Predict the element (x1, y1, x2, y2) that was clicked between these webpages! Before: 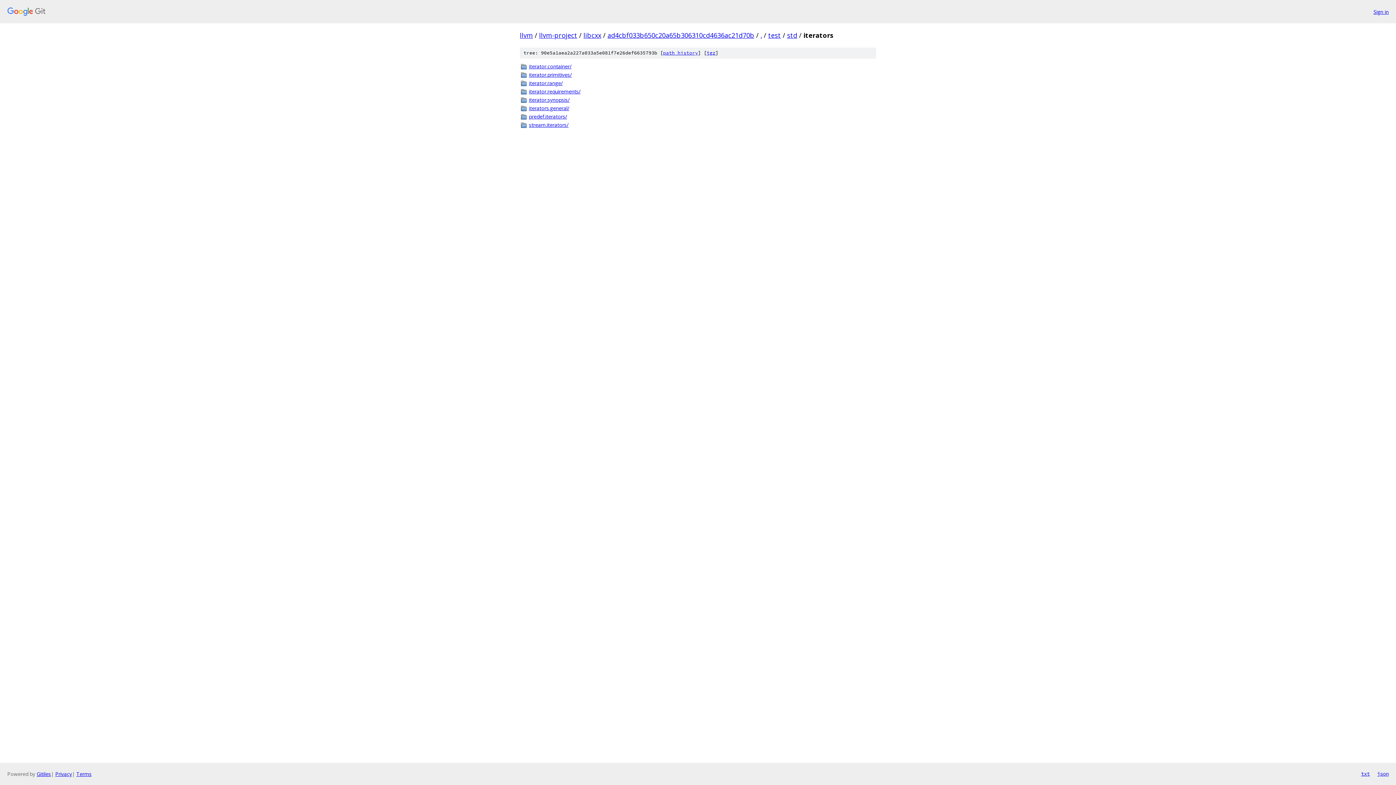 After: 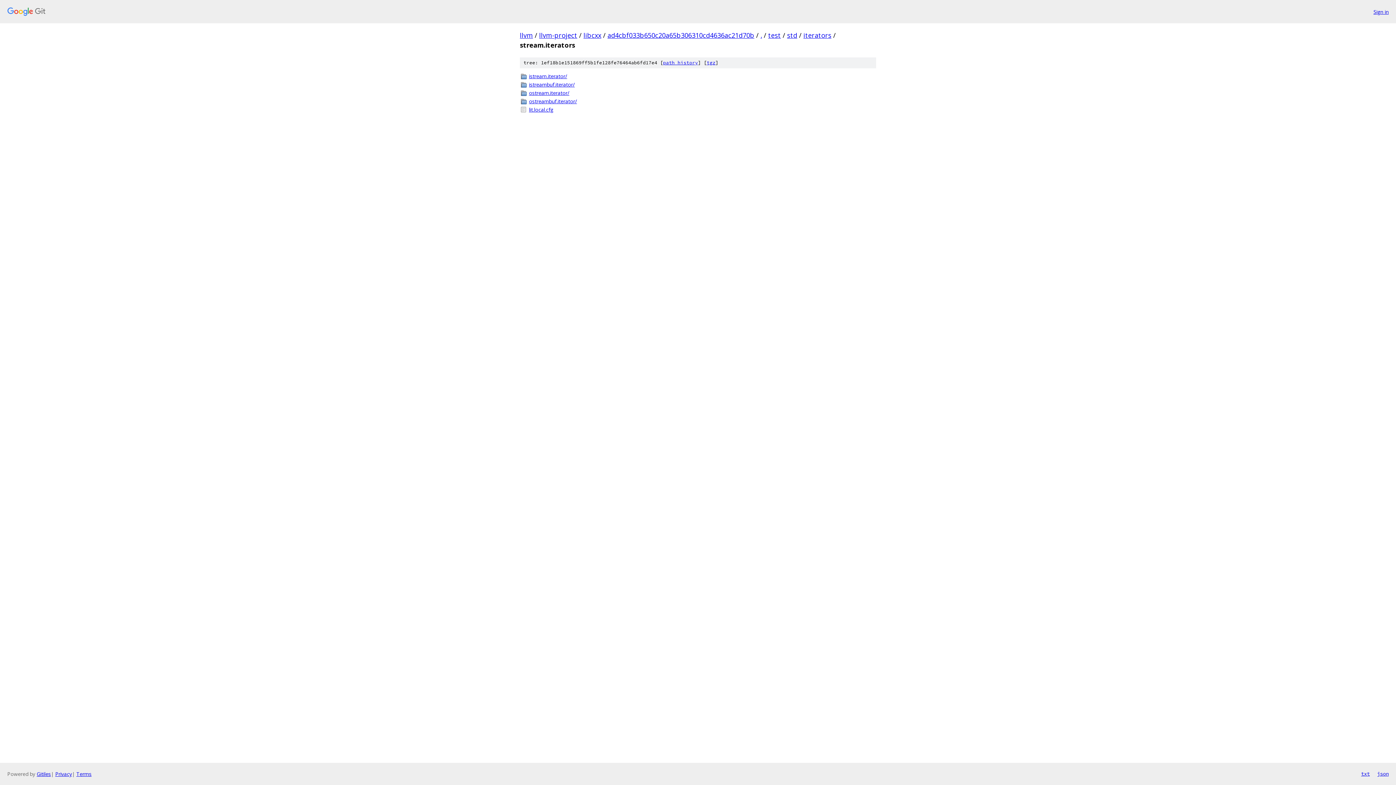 Action: bbox: (529, 121, 876, 128) label: stream.iterators/